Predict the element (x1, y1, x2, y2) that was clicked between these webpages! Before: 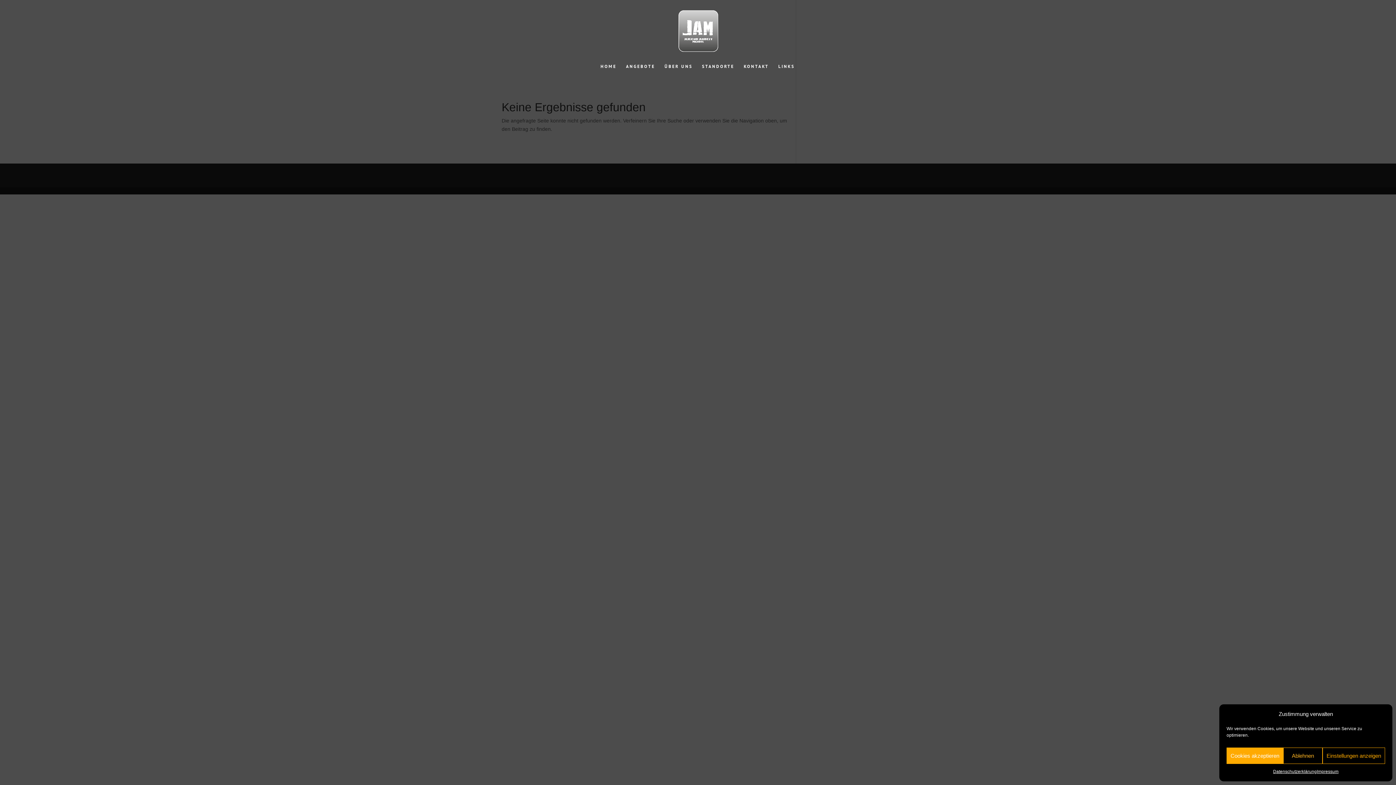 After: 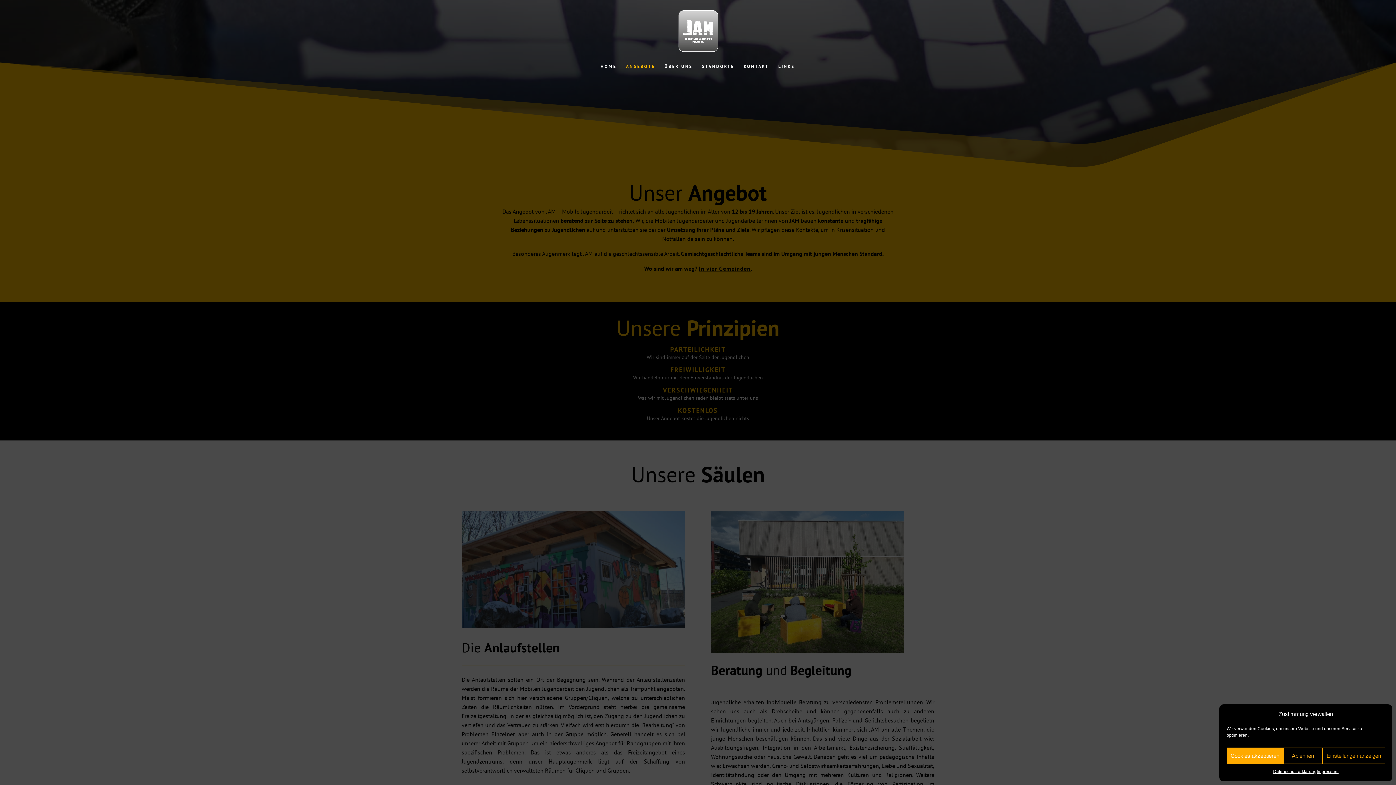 Action: label: ANGEBOTE bbox: (626, 64, 655, 80)